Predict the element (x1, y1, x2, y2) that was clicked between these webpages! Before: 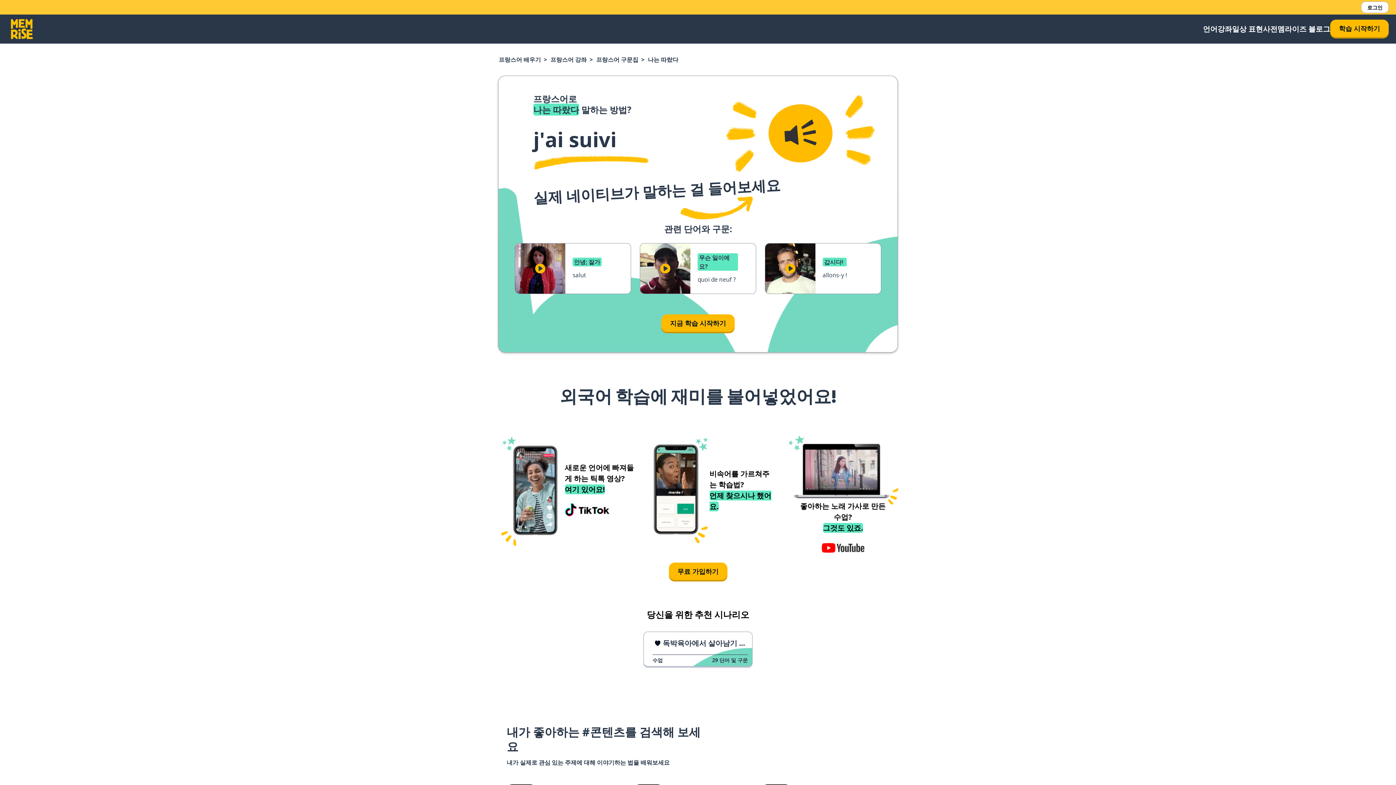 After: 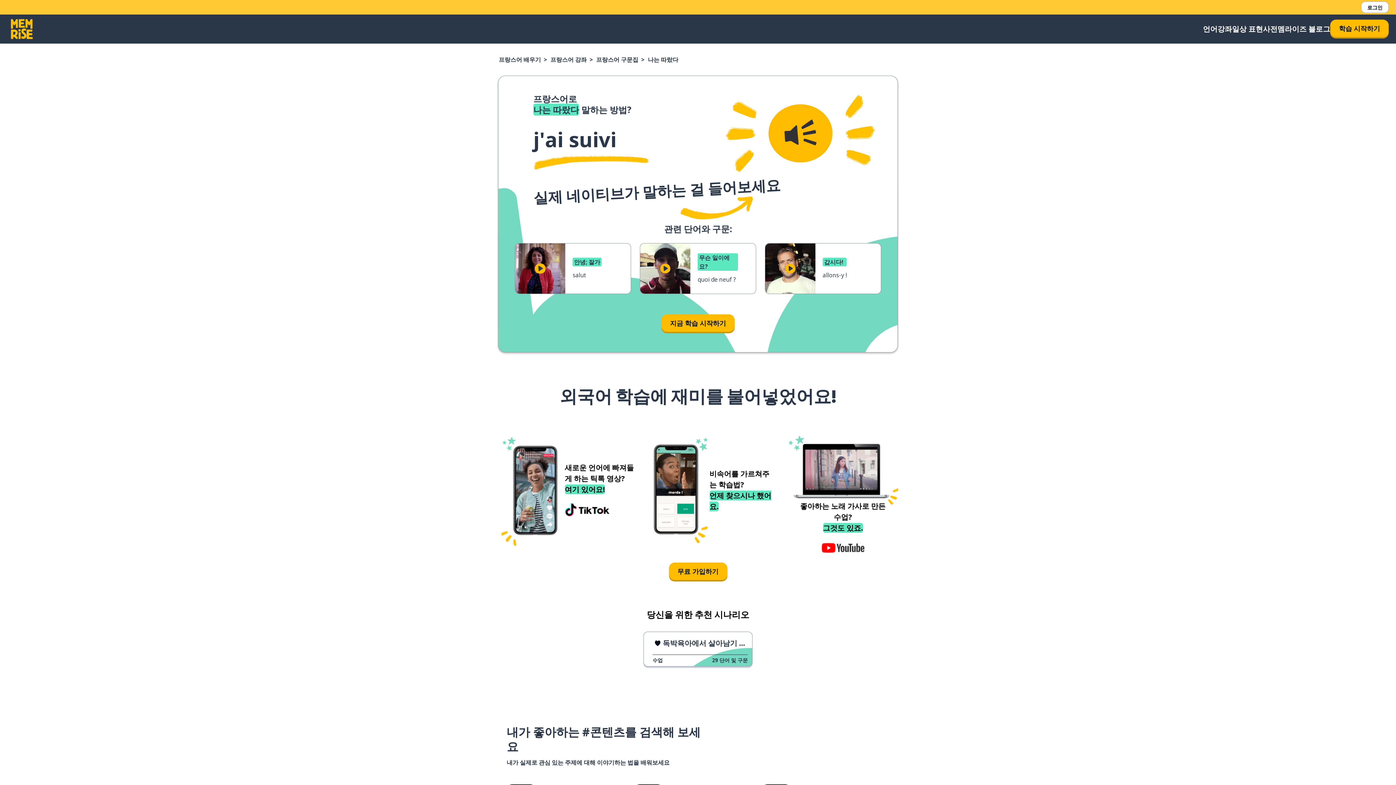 Action: bbox: (515, 243, 565, 293) label: 재생 버튼 아이콘